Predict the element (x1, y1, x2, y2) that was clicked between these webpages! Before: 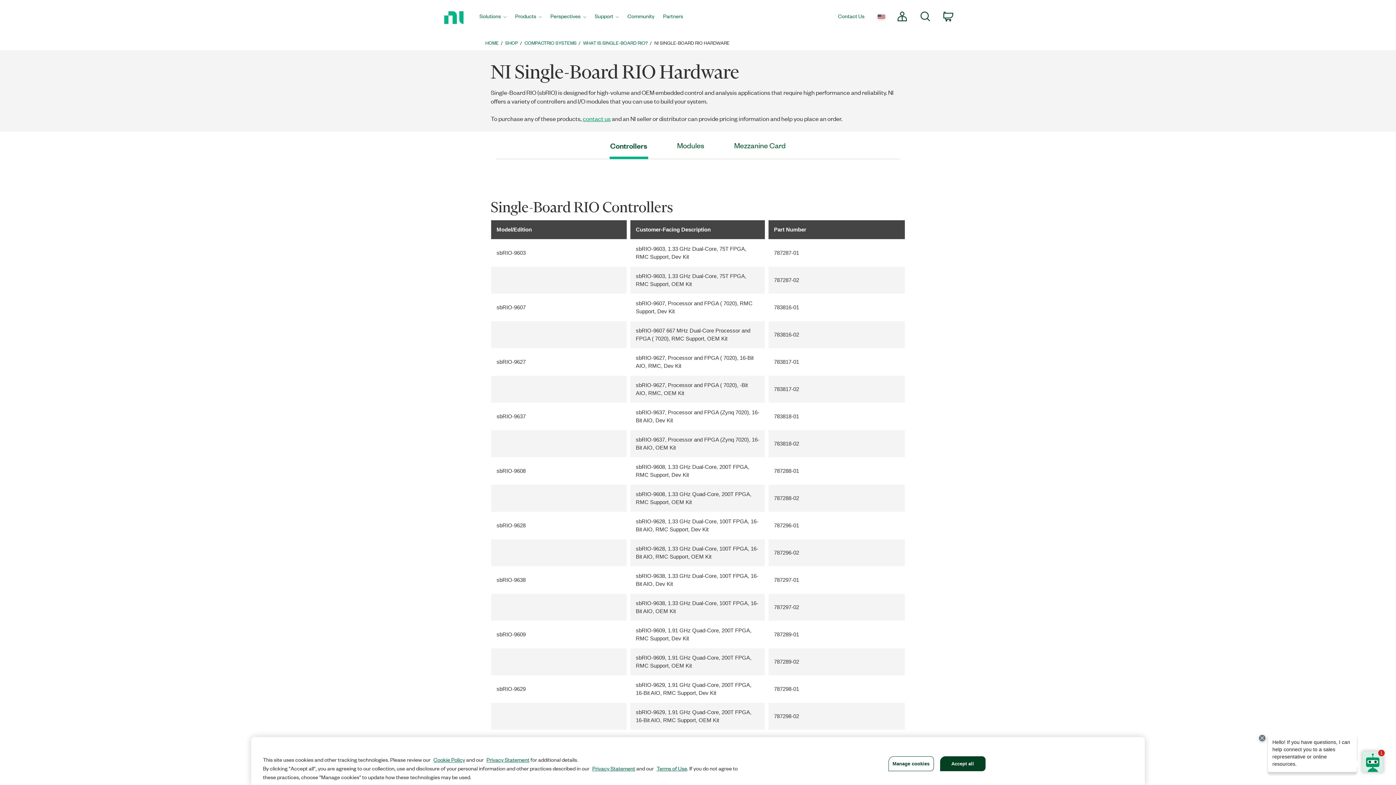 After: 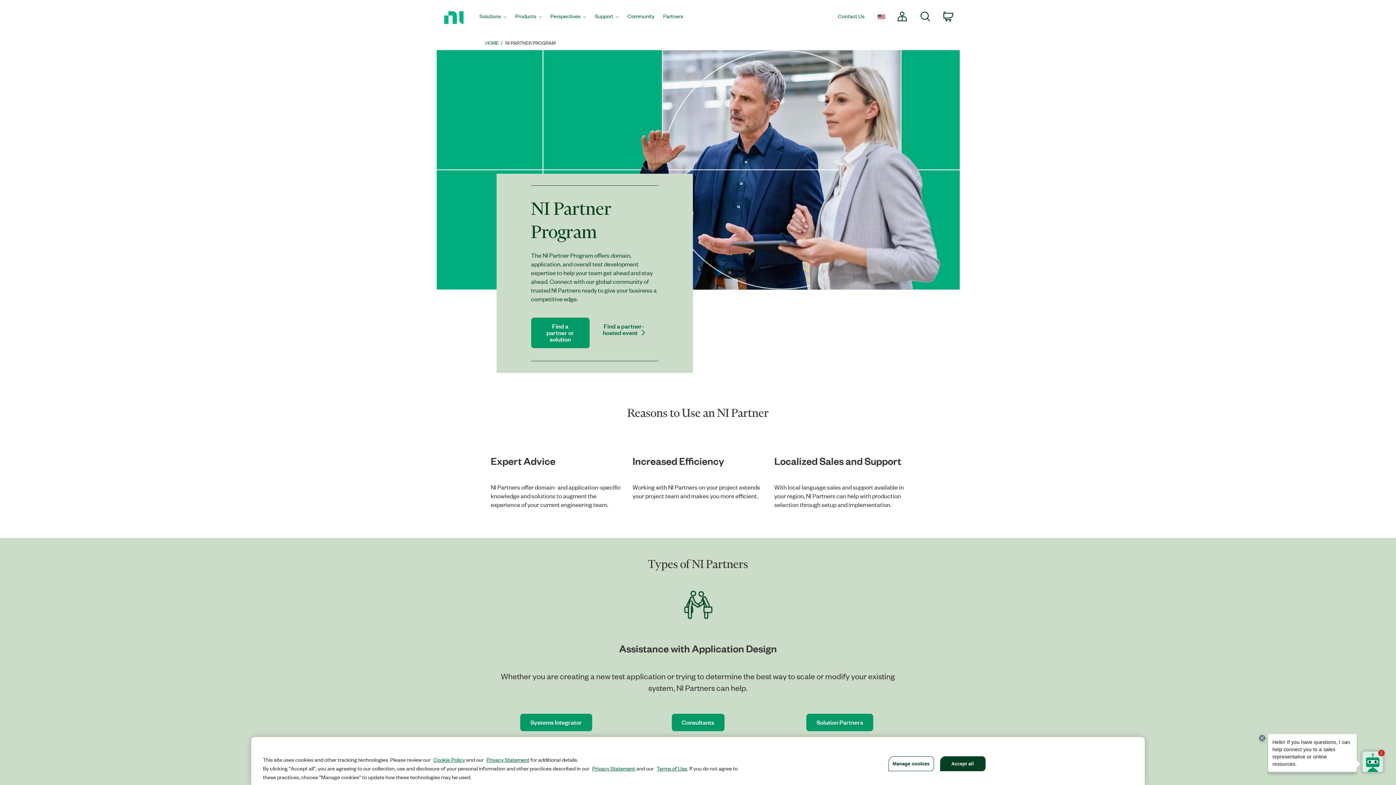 Action: bbox: (658, 0, 687, 34) label: Partners